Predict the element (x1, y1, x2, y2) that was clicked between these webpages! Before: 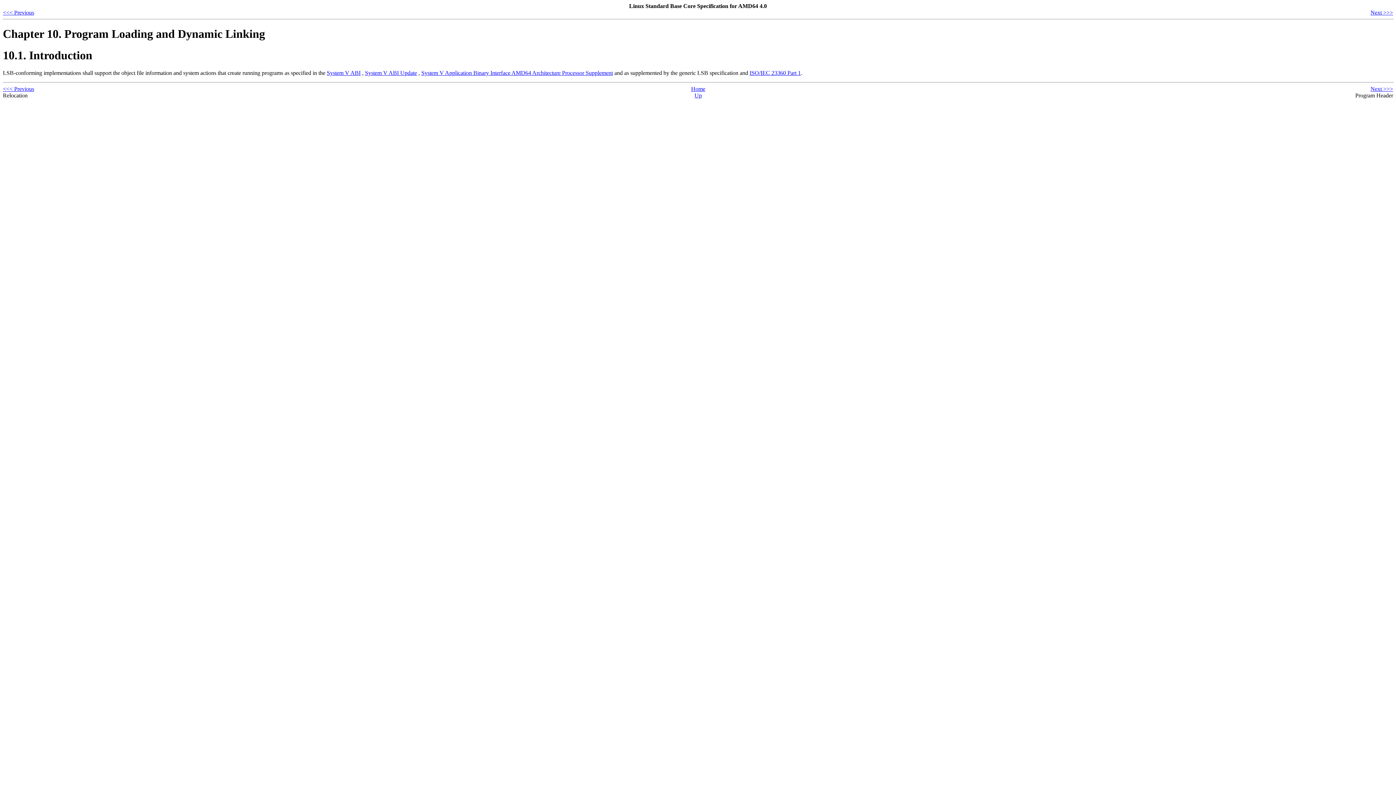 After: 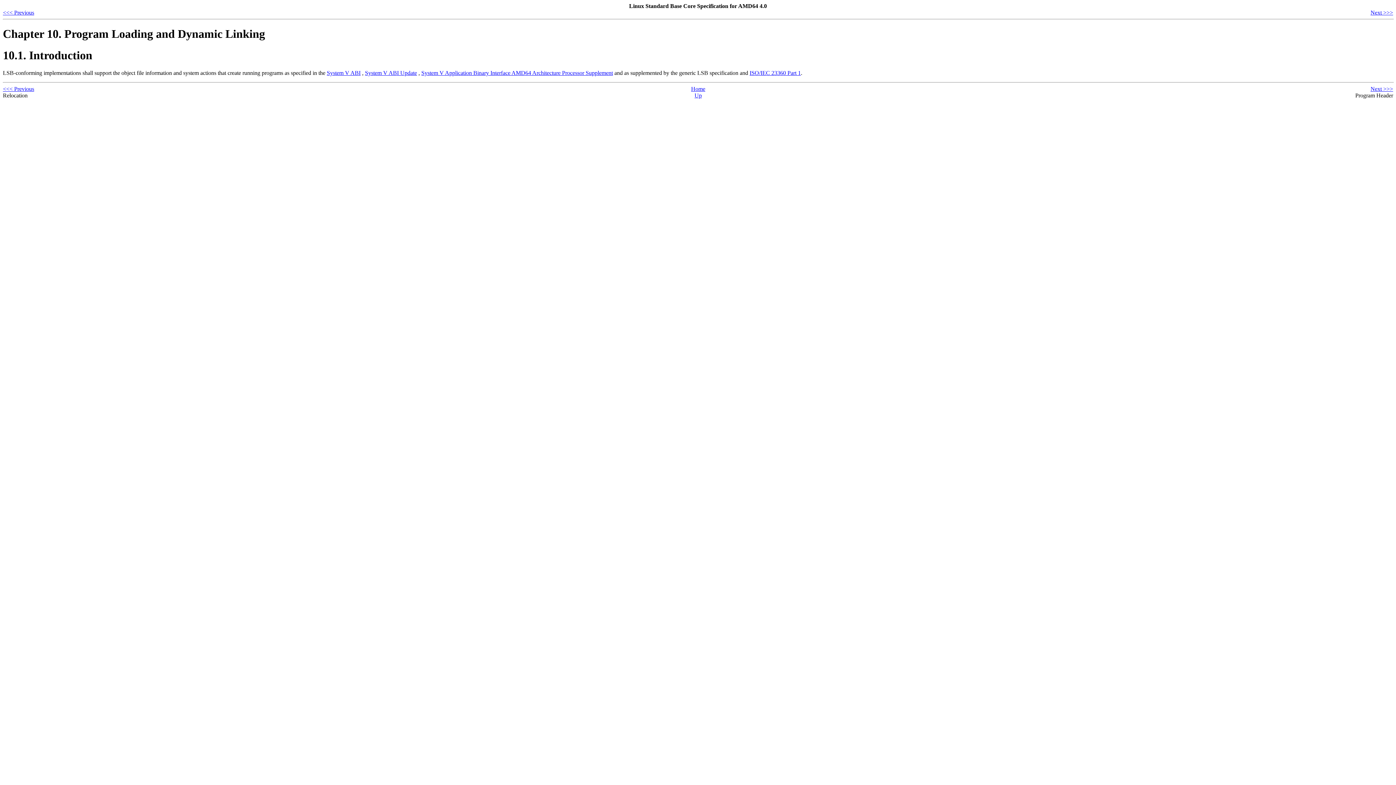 Action: bbox: (2, 48, 92, 61) label: 10.1. Introduction